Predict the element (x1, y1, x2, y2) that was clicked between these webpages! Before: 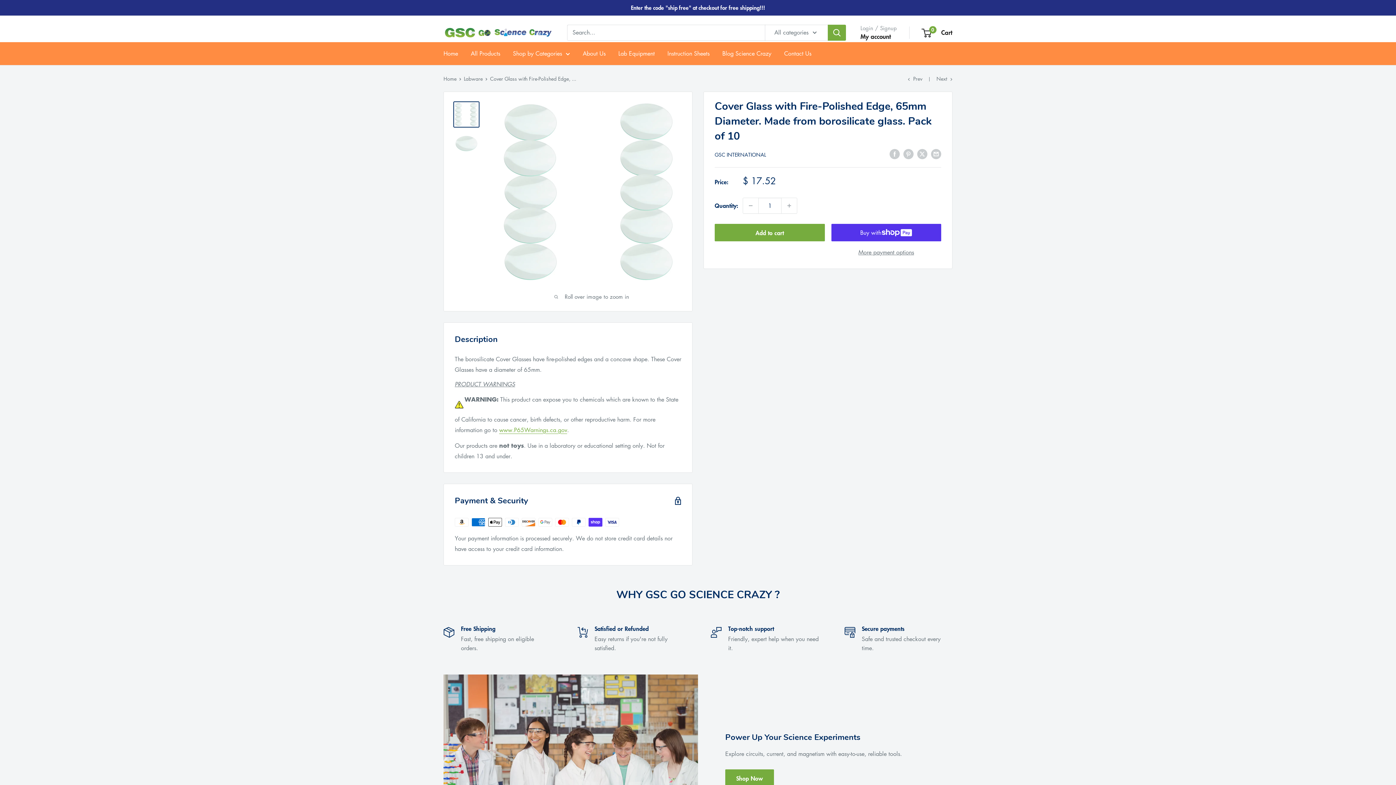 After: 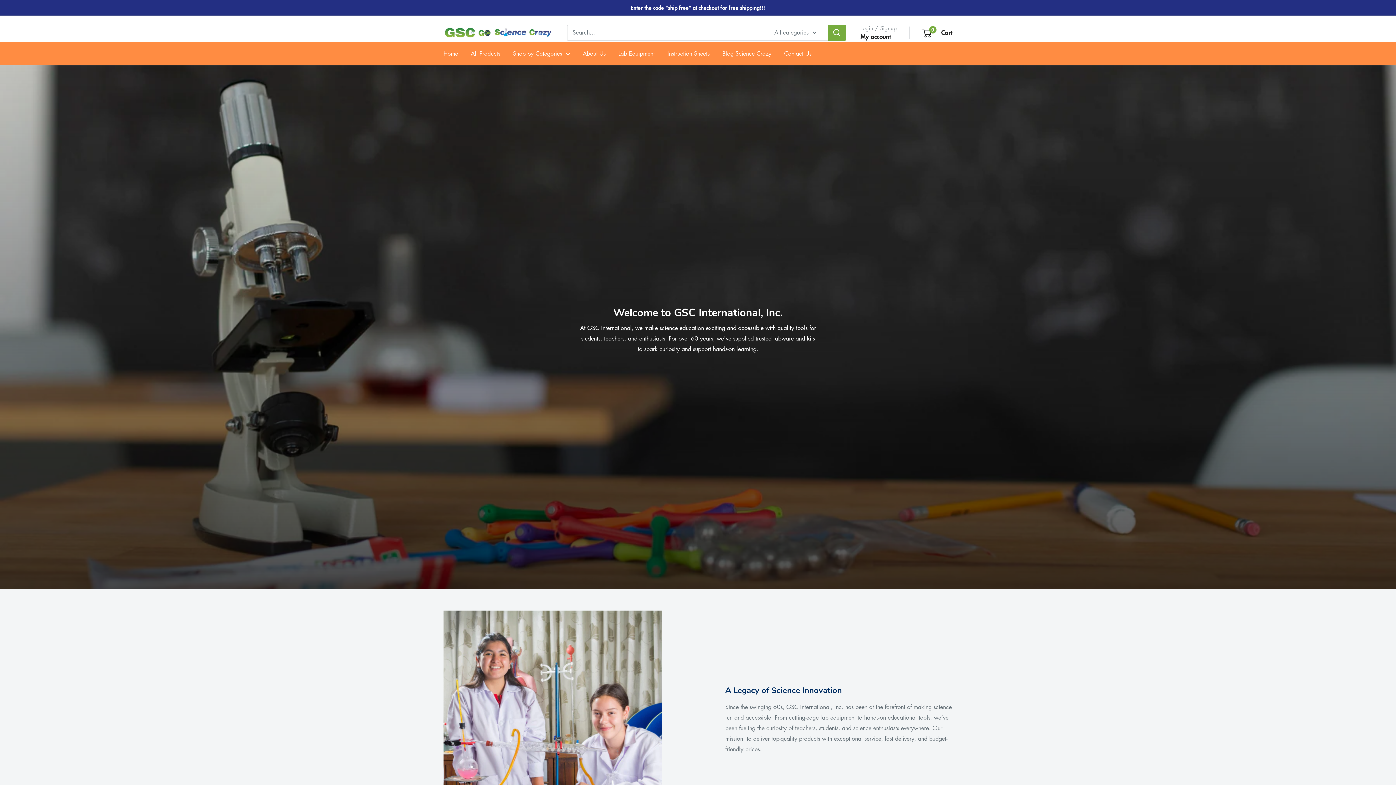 Action: bbox: (618, 48, 654, 58) label: Lab Equipment